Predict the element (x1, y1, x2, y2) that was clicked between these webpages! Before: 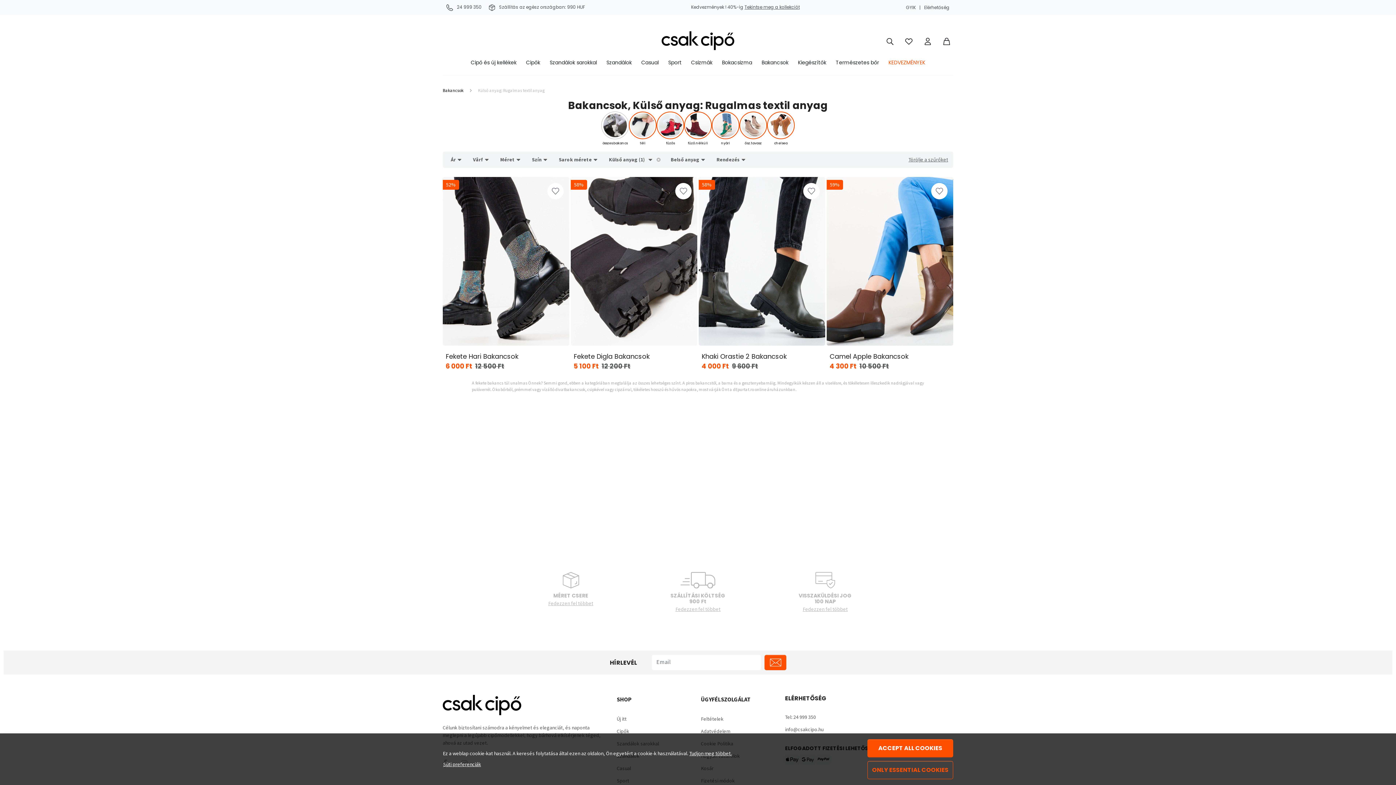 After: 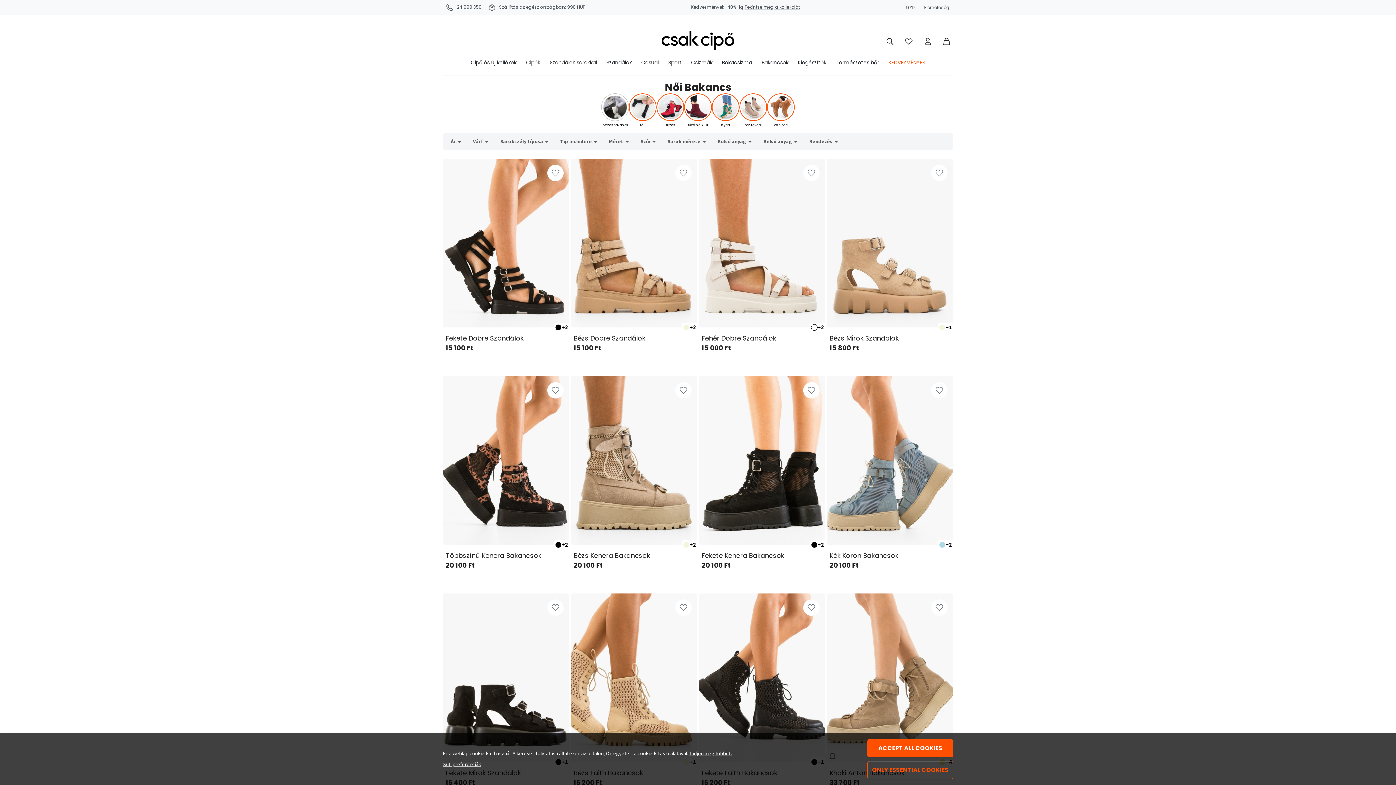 Action: label: Bakancsok bbox: (442, 87, 463, 93)